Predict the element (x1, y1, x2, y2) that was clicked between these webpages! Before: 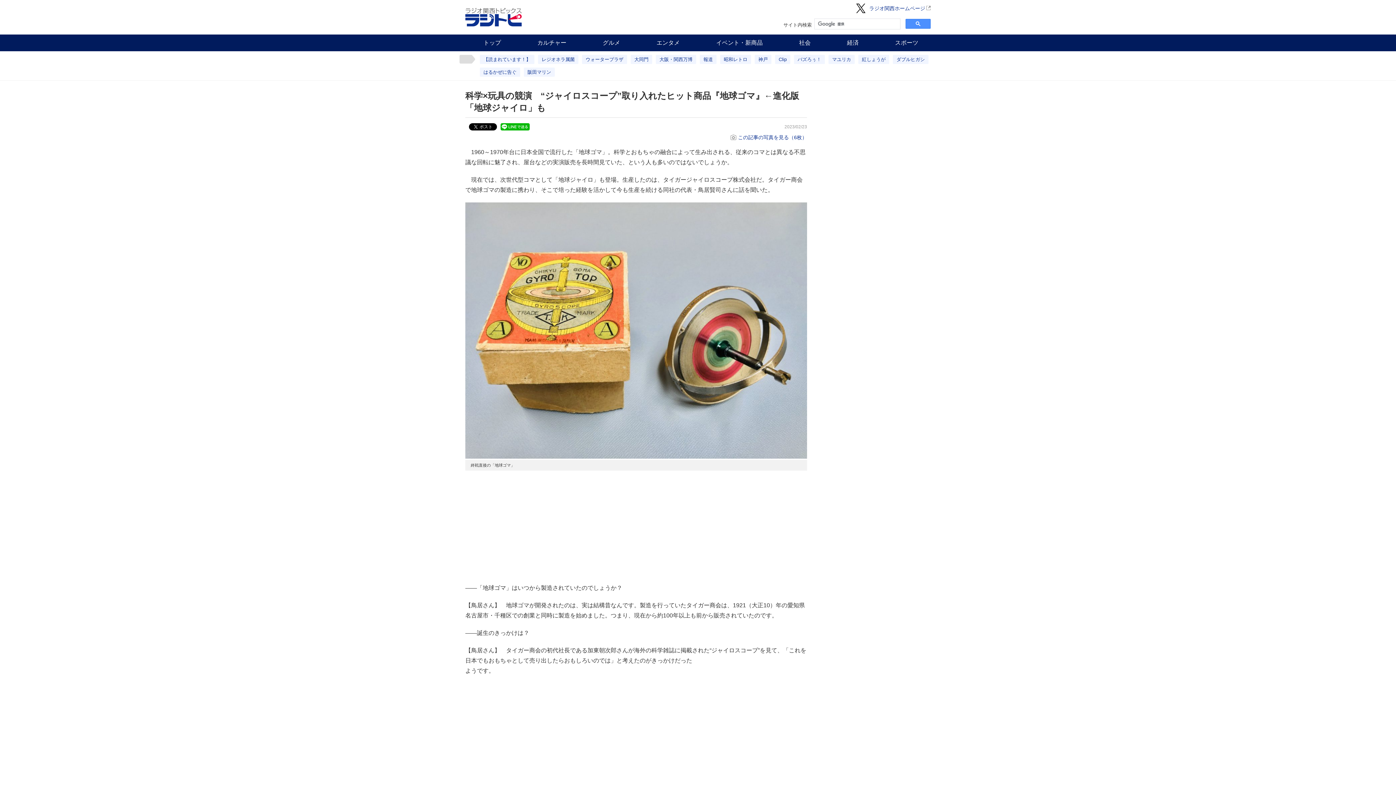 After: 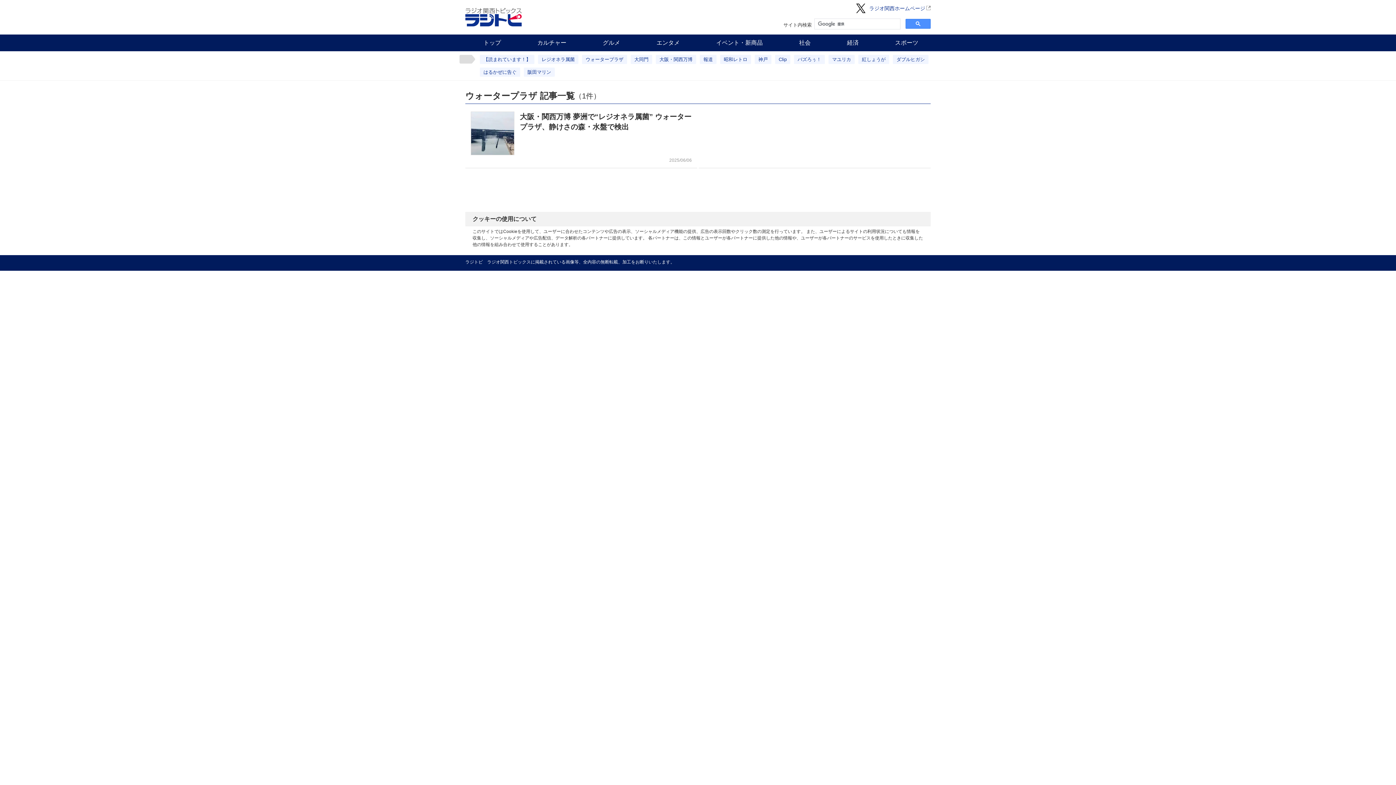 Action: label: ウォータープラザ bbox: (582, 54, 627, 64)